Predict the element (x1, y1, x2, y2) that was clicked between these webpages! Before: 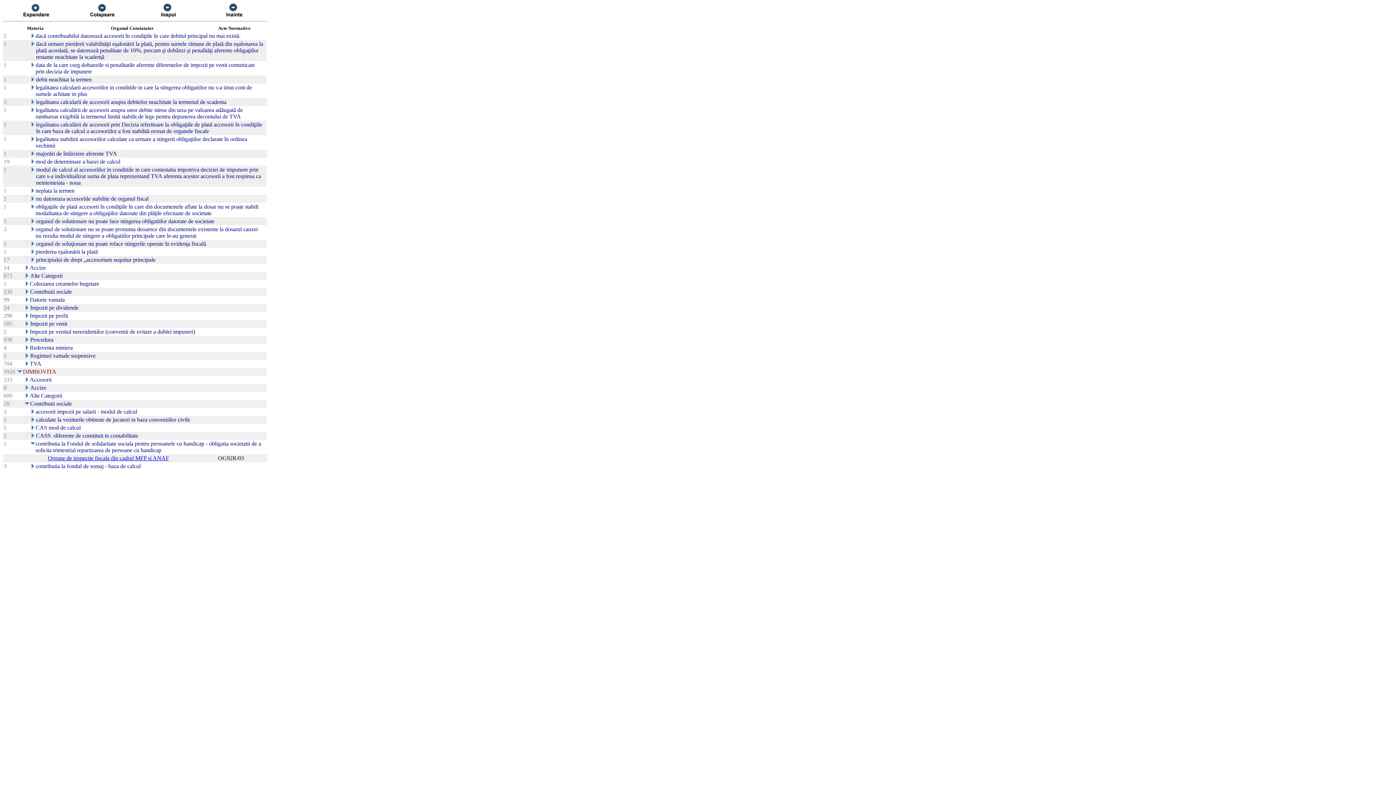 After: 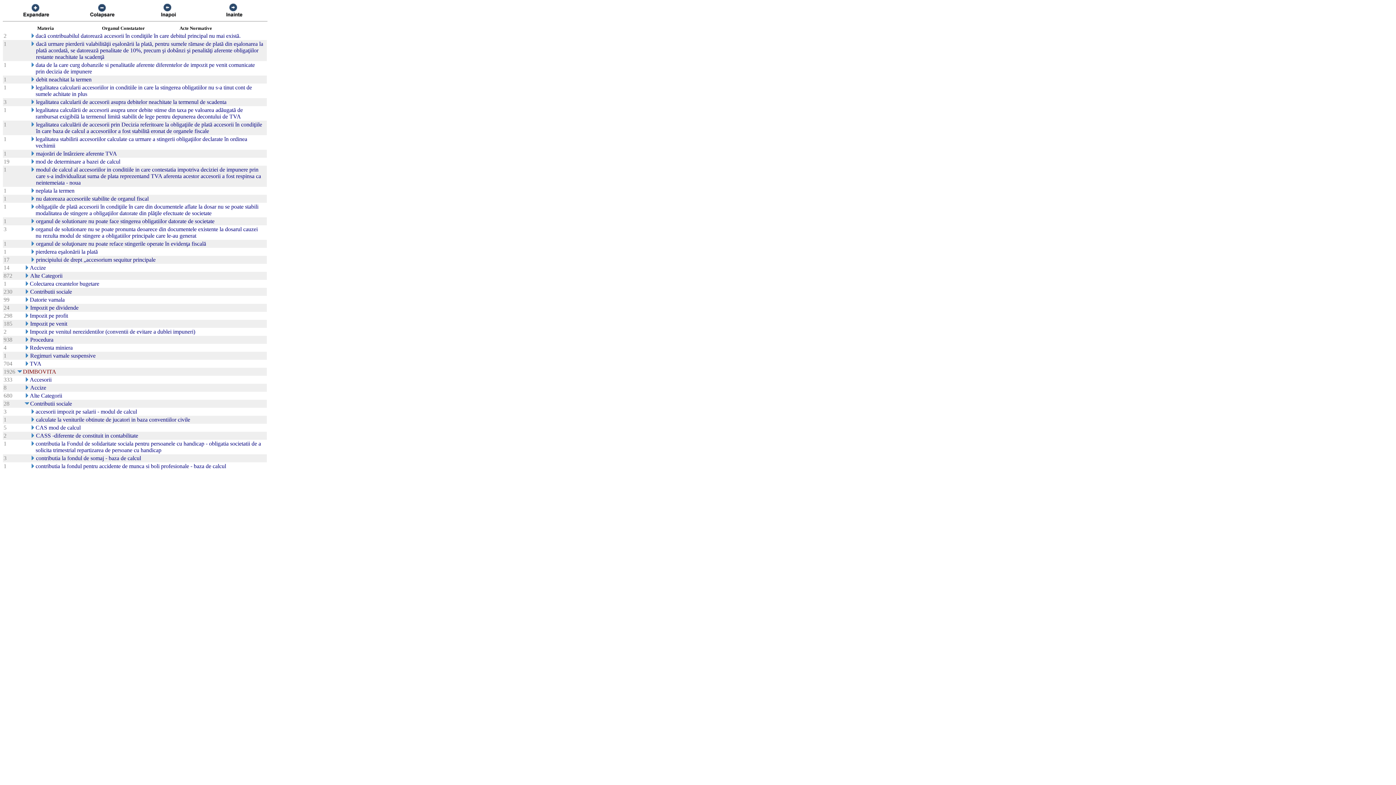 Action: bbox: (29, 441, 35, 447)